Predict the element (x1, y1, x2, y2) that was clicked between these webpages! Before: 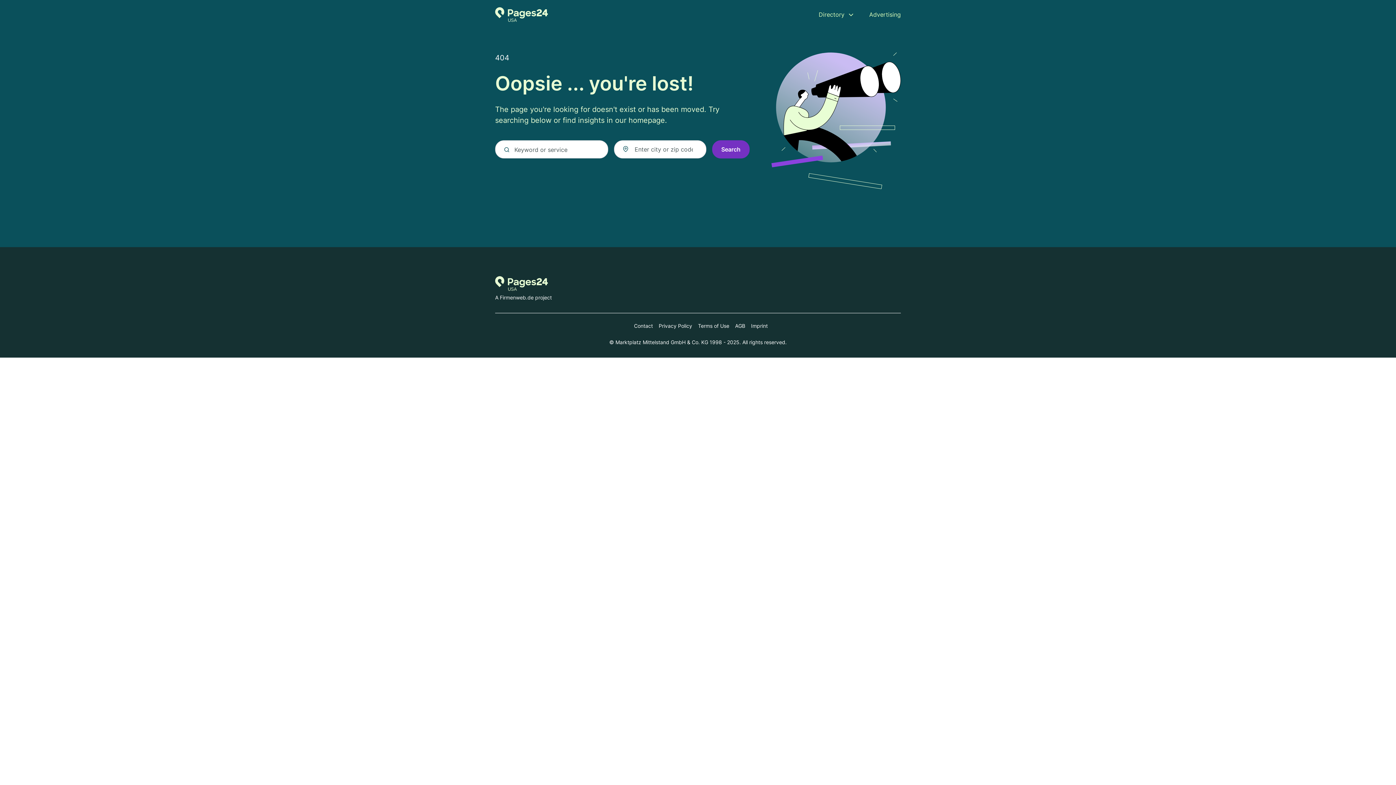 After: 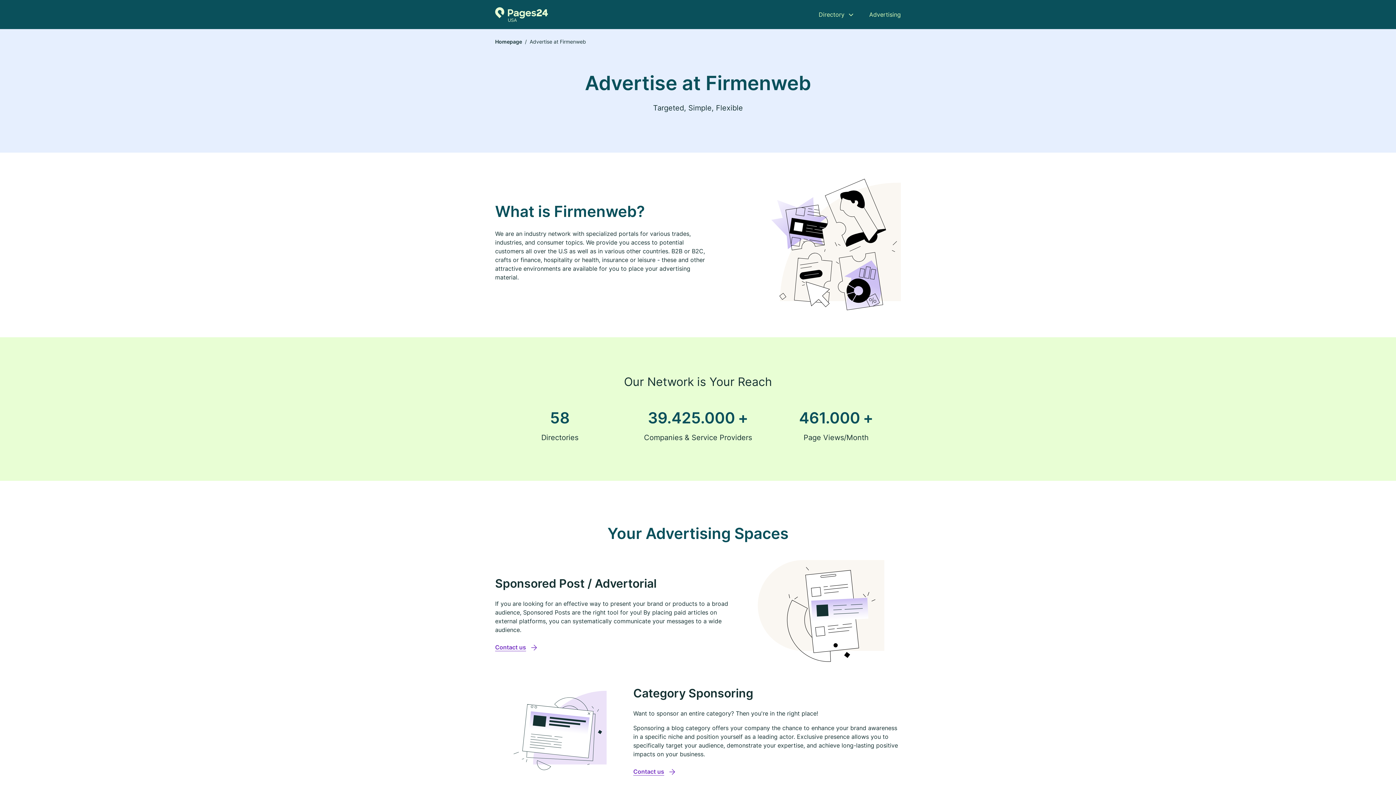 Action: bbox: (869, 10, 901, 18) label: Advertising